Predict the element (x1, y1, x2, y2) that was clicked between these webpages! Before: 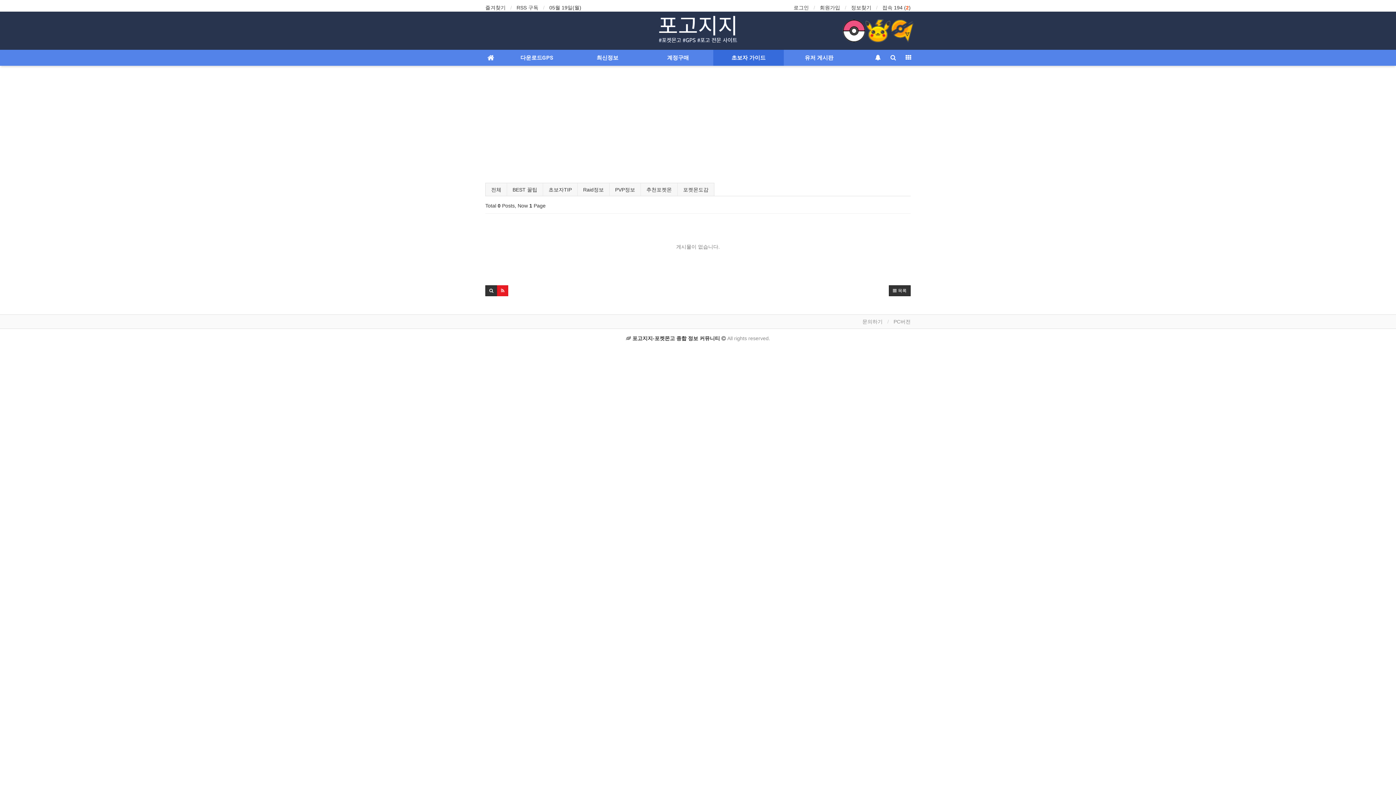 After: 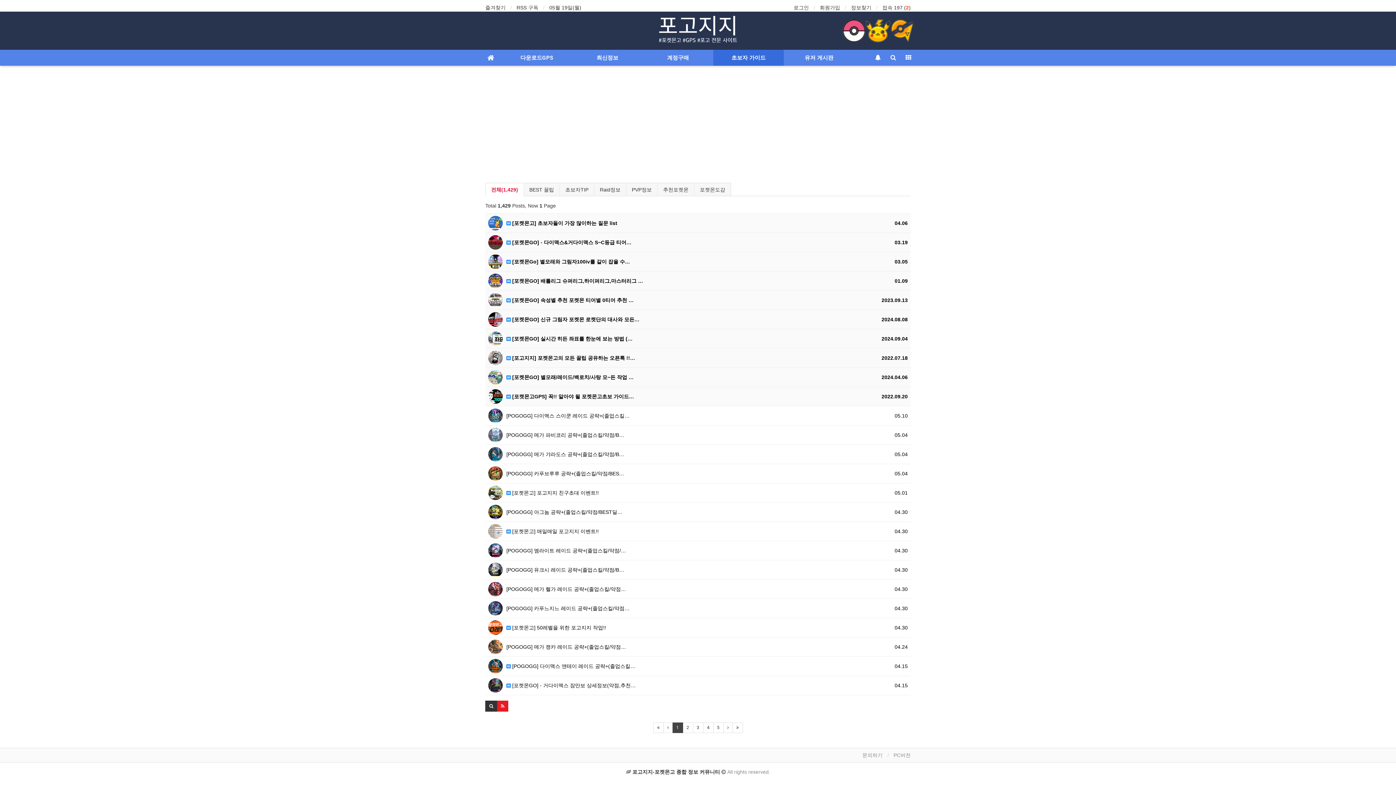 Action: bbox: (713, 49, 784, 65) label: 초보자 가이드